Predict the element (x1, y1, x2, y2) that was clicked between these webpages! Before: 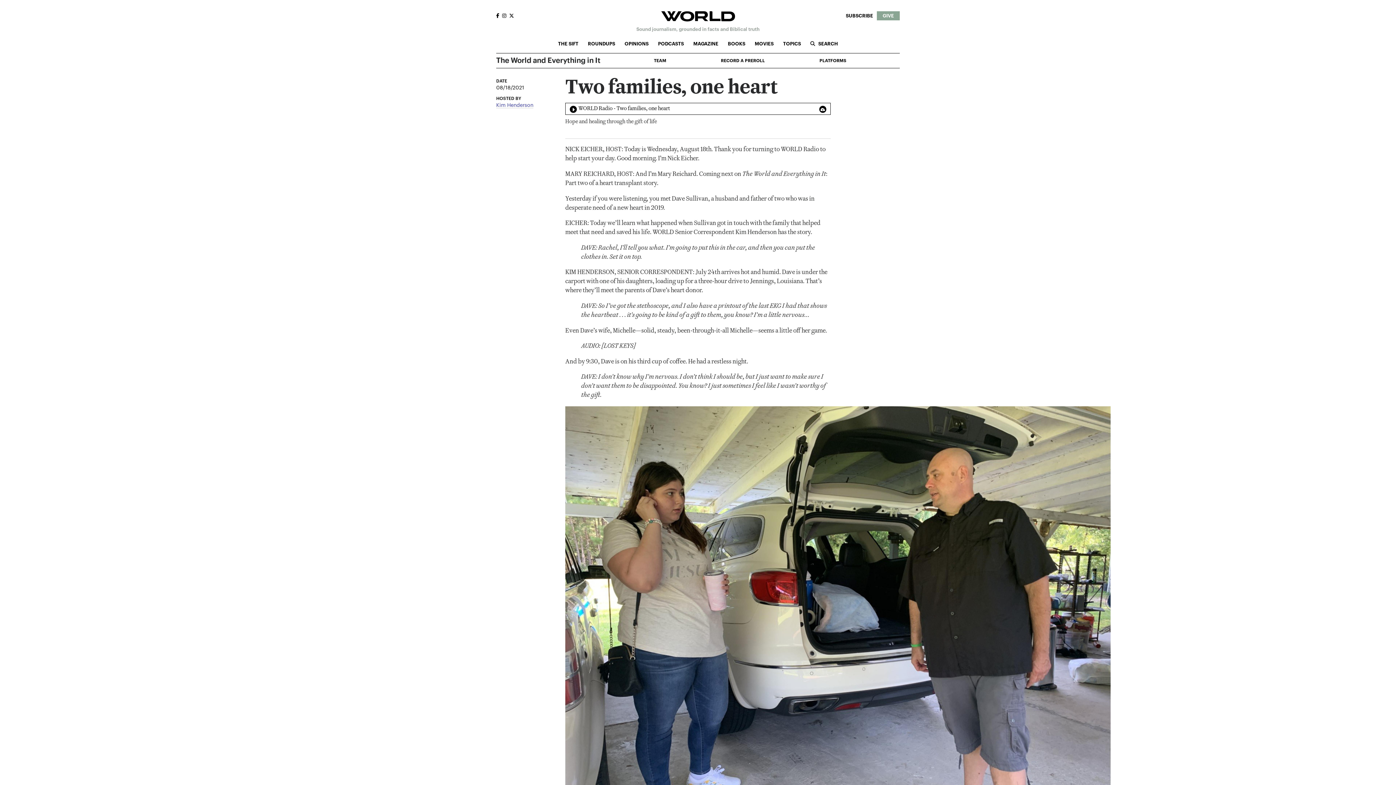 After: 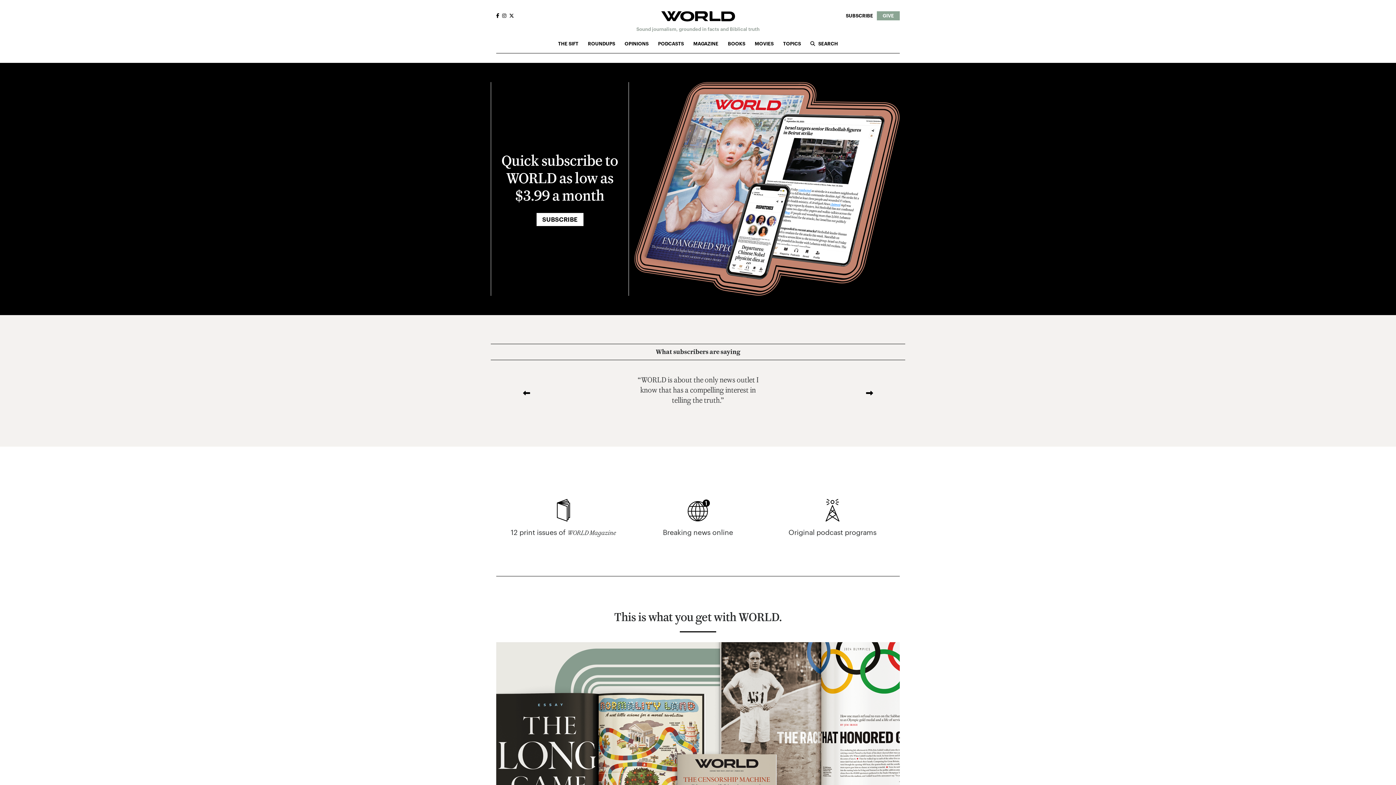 Action: label: SUBSCRIBE bbox: (846, 13, 874, 18)